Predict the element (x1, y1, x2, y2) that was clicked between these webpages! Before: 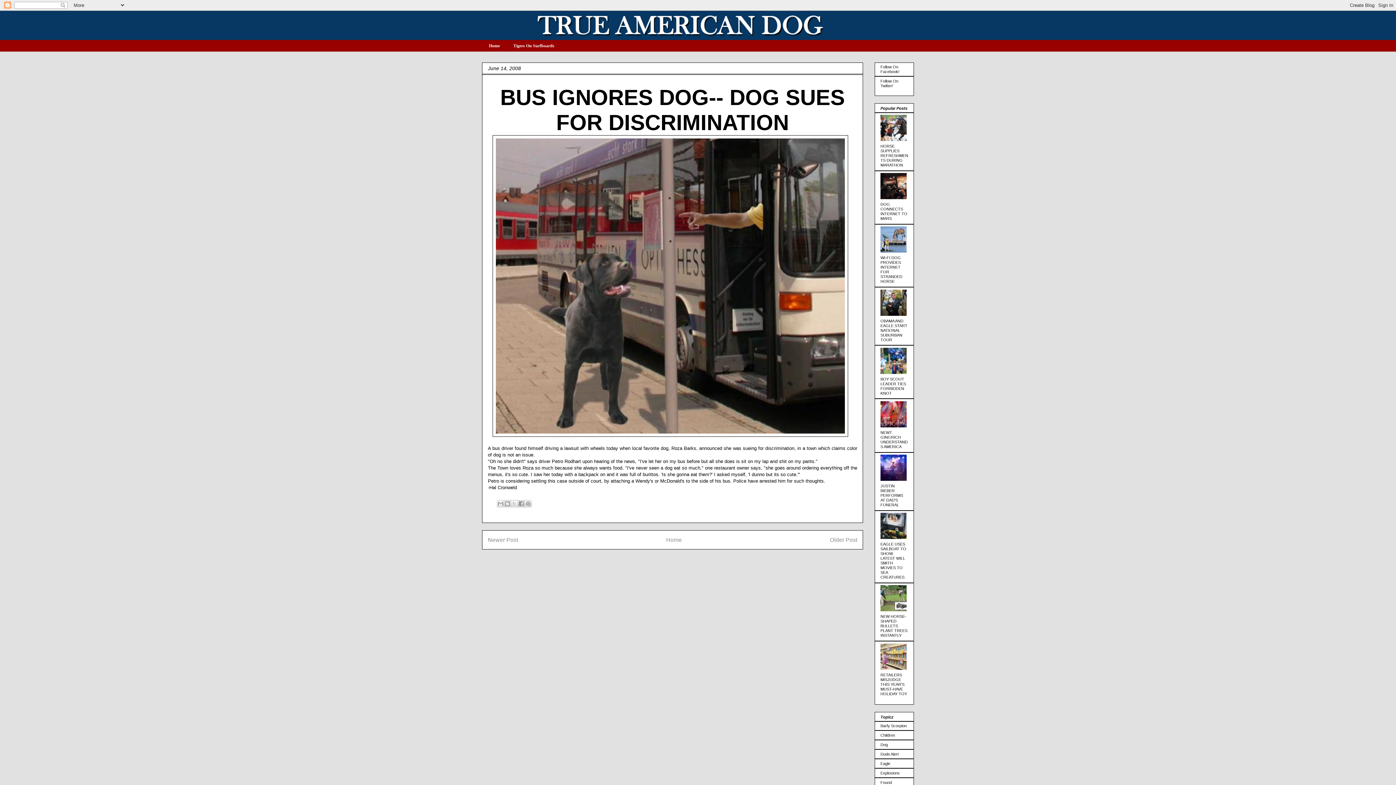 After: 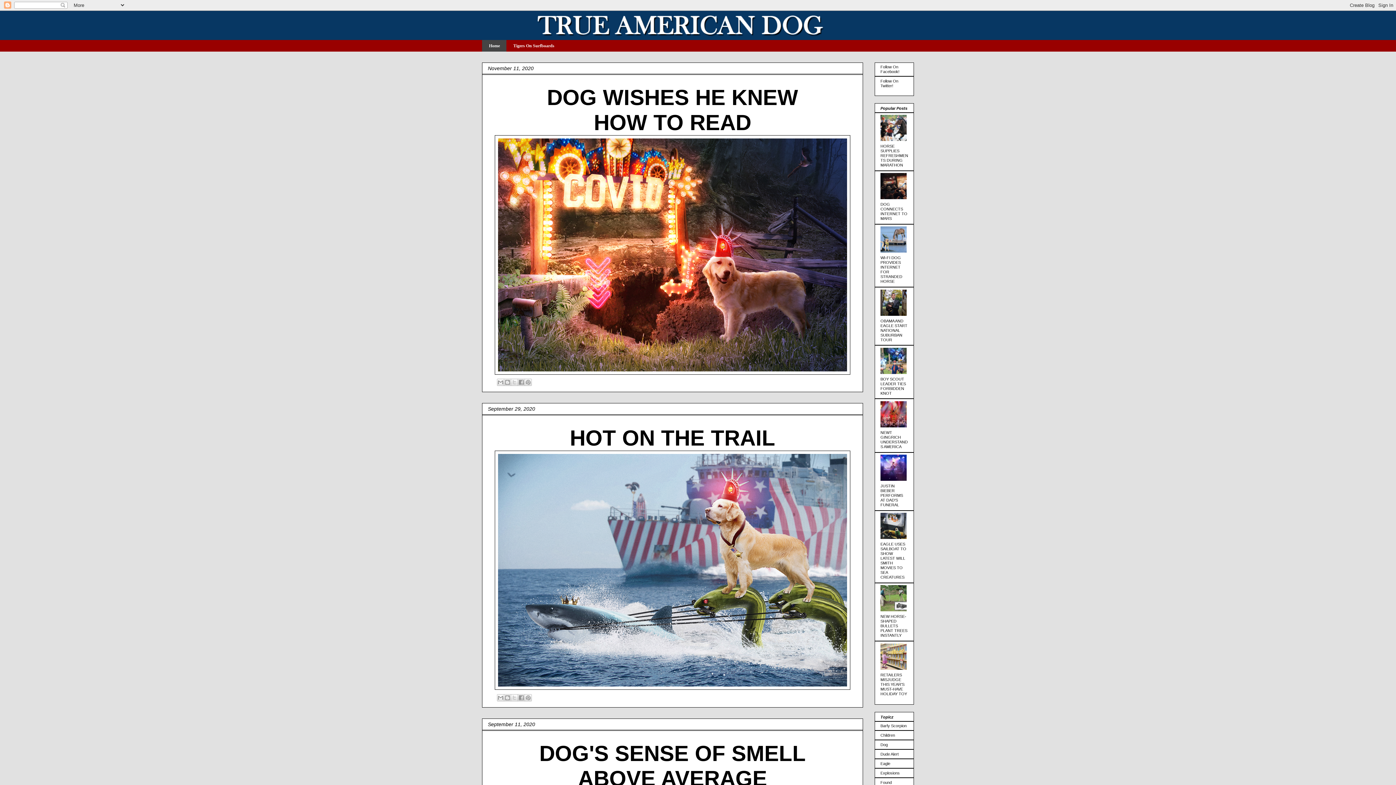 Action: bbox: (666, 537, 682, 543) label: Home